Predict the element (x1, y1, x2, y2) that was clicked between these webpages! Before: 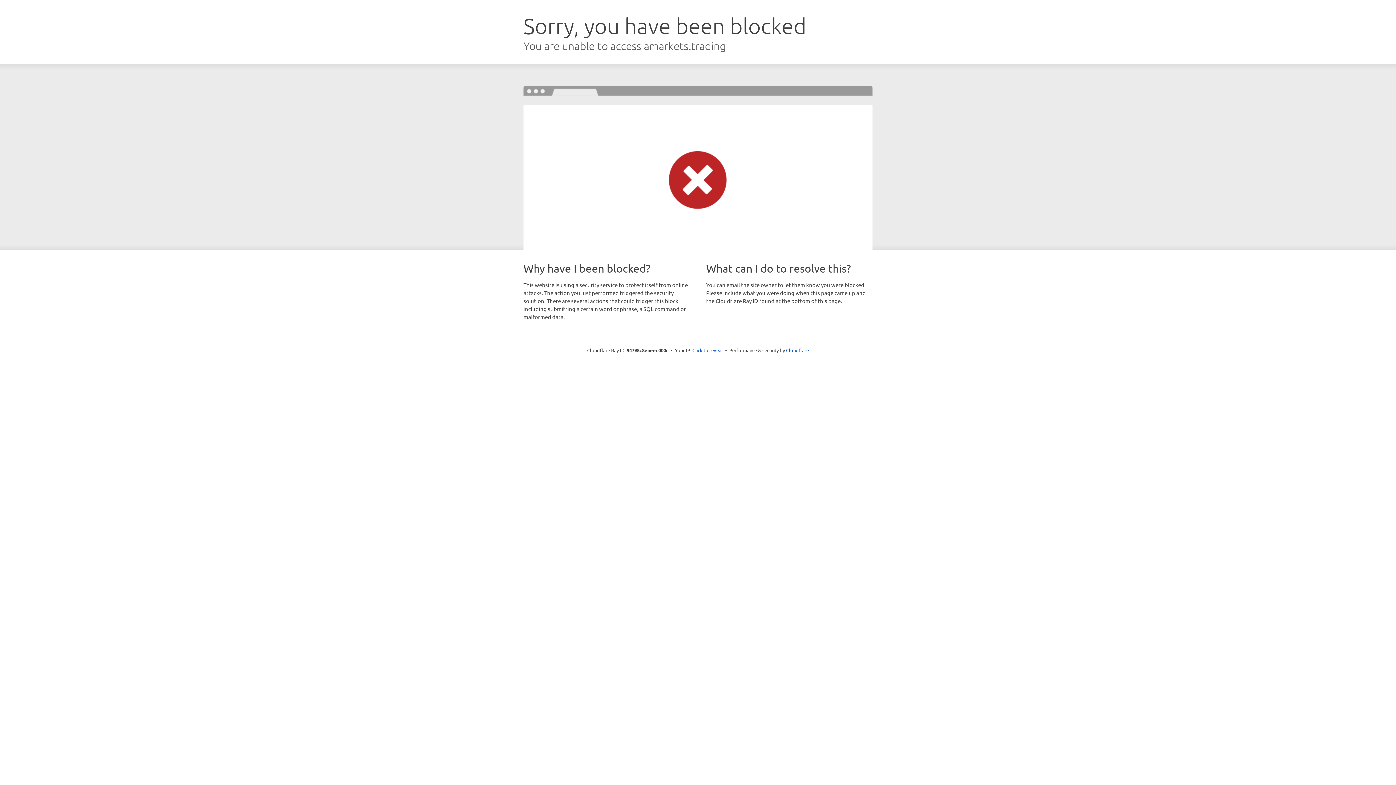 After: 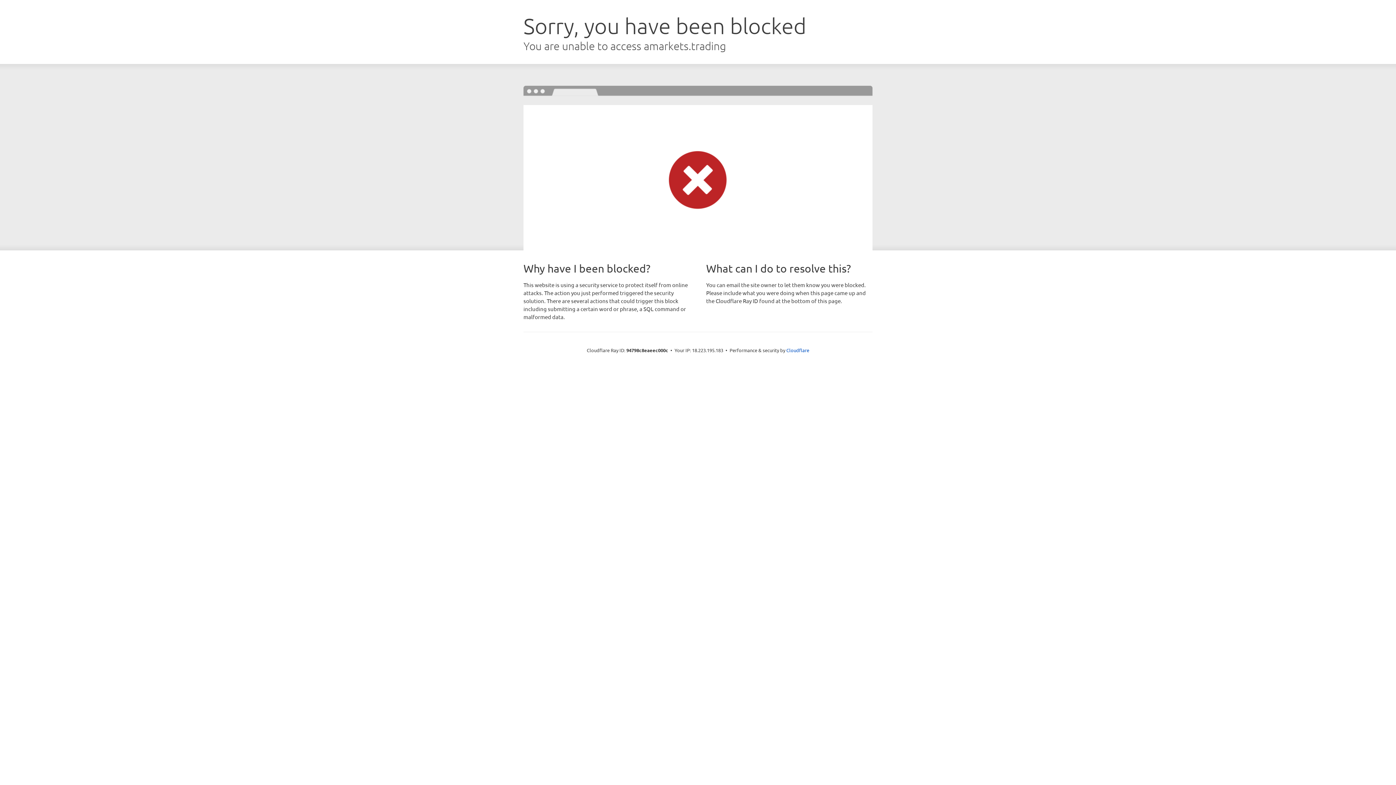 Action: label: Click to reveal bbox: (692, 346, 723, 353)